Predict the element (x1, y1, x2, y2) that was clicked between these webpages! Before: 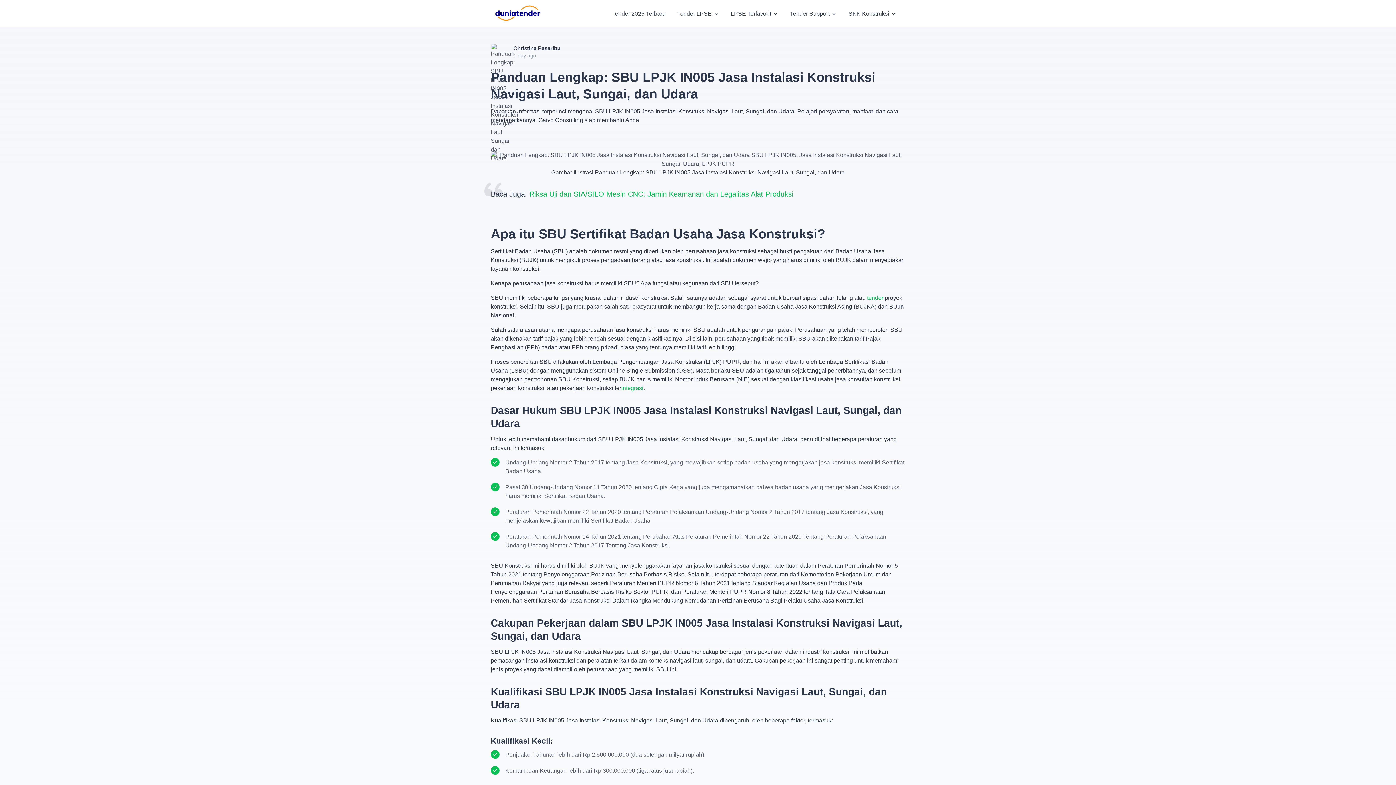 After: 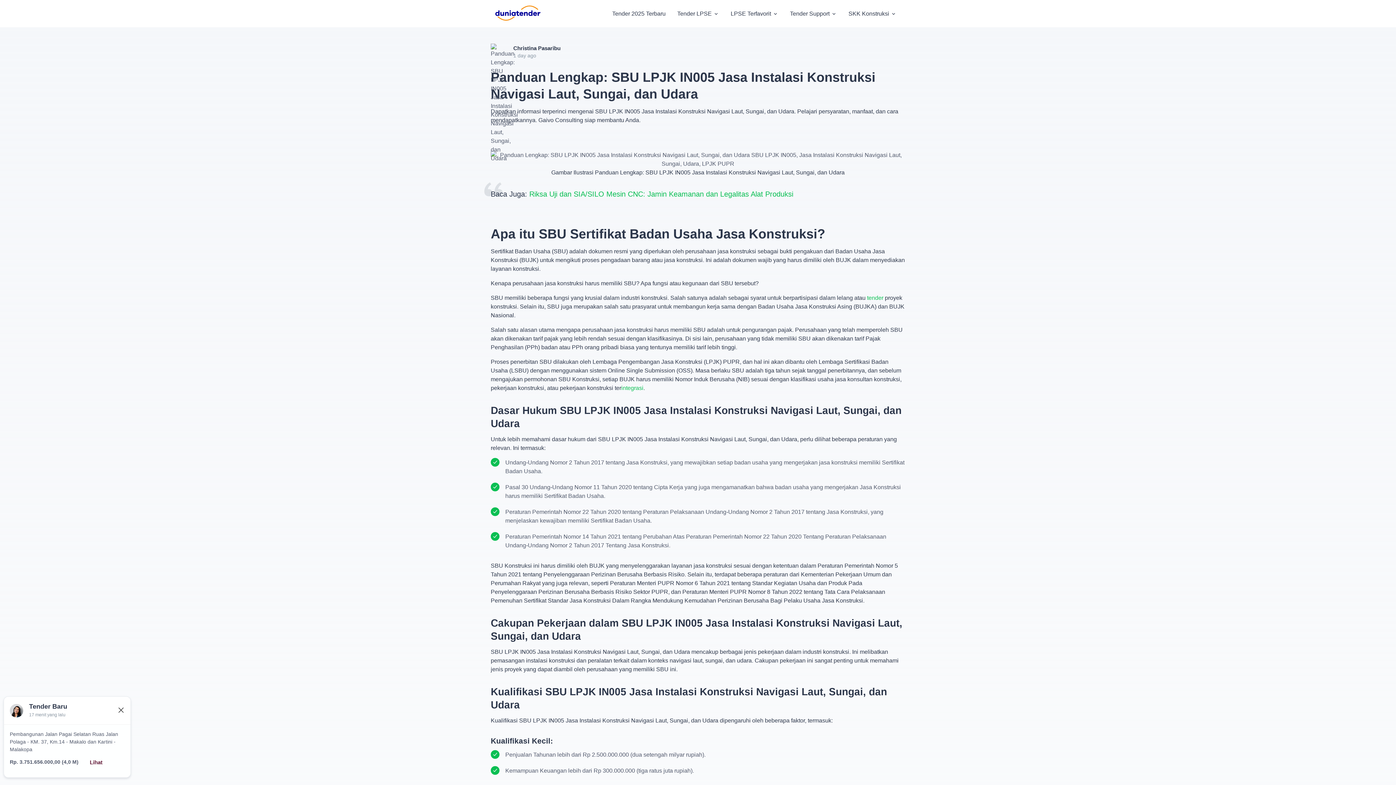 Action: label: Close bbox: (117, 714, 124, 721)